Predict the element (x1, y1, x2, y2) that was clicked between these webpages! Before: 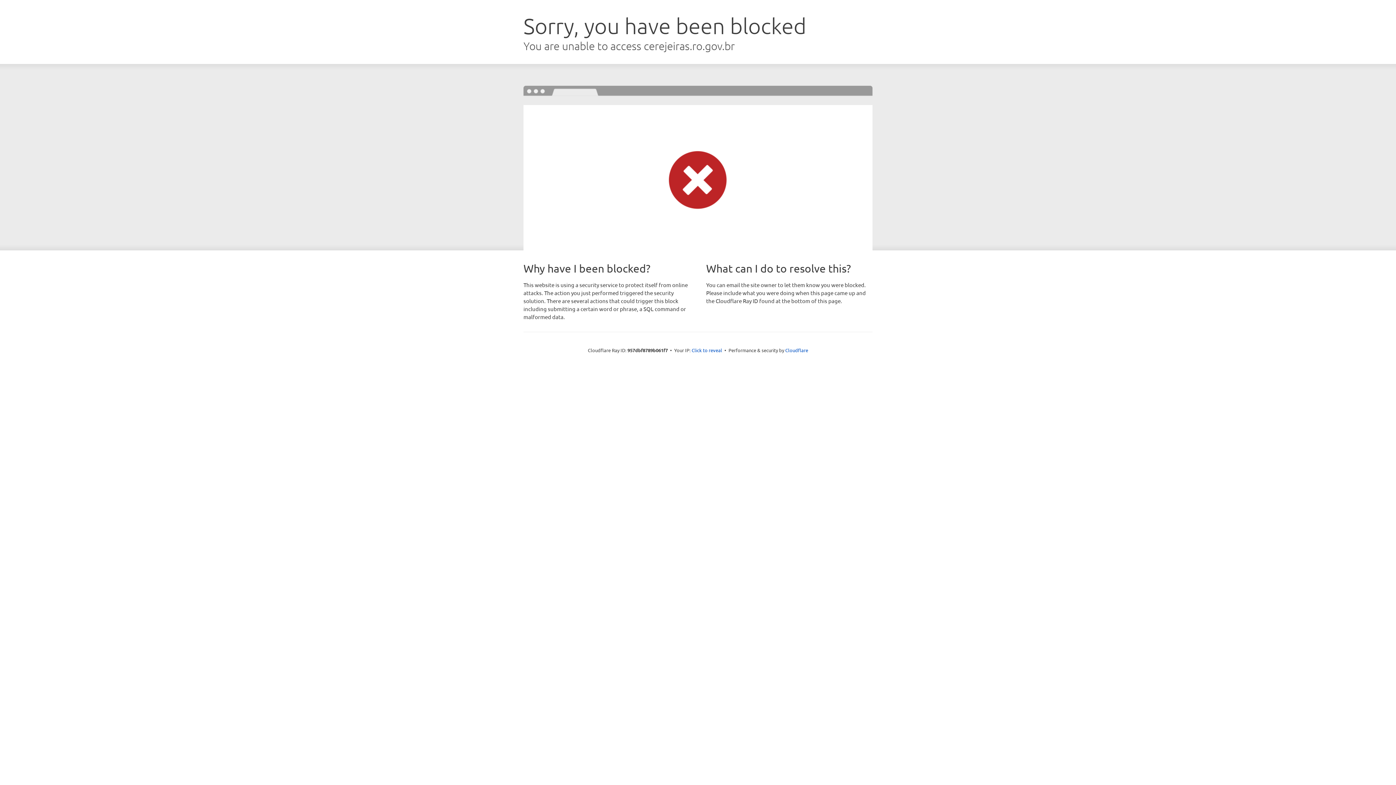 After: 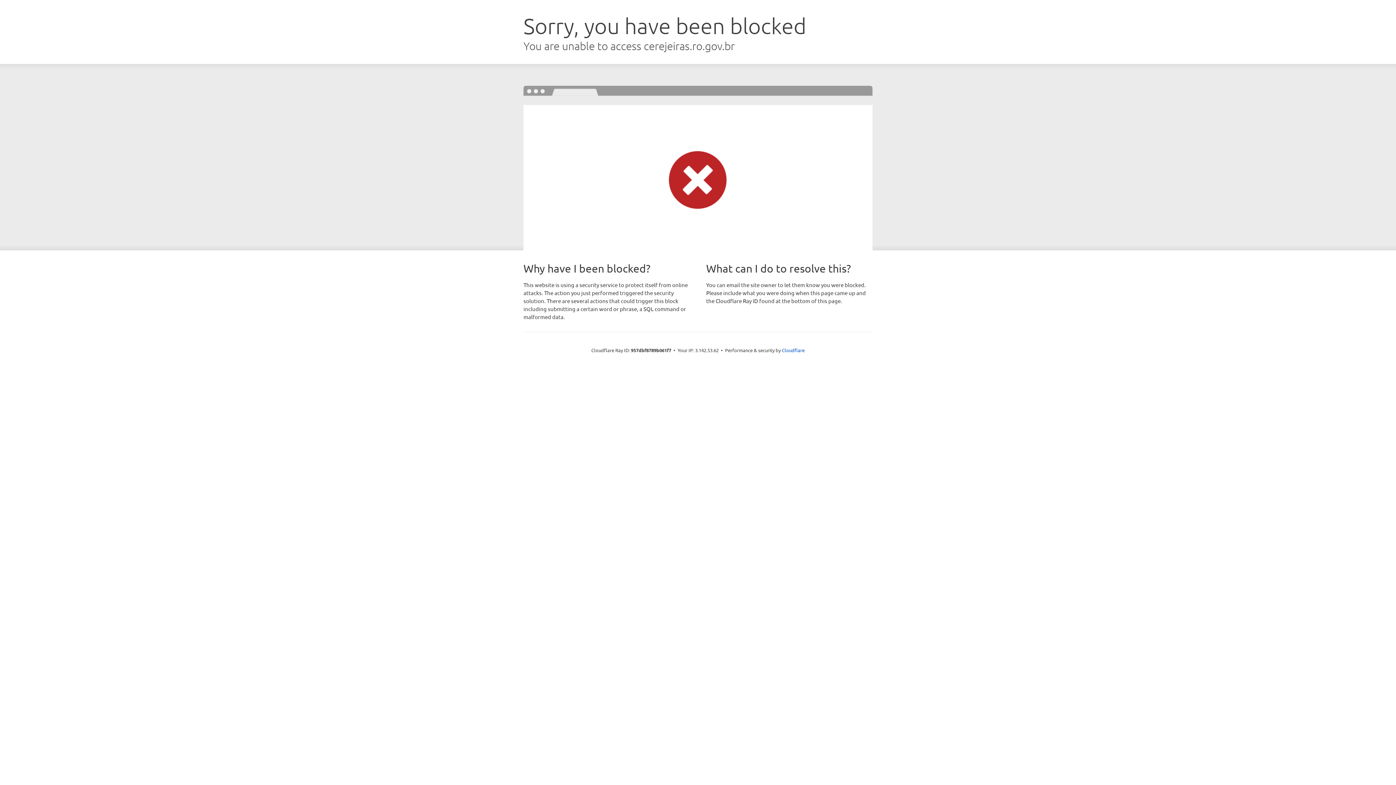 Action: label: Click to reveal bbox: (691, 346, 722, 353)